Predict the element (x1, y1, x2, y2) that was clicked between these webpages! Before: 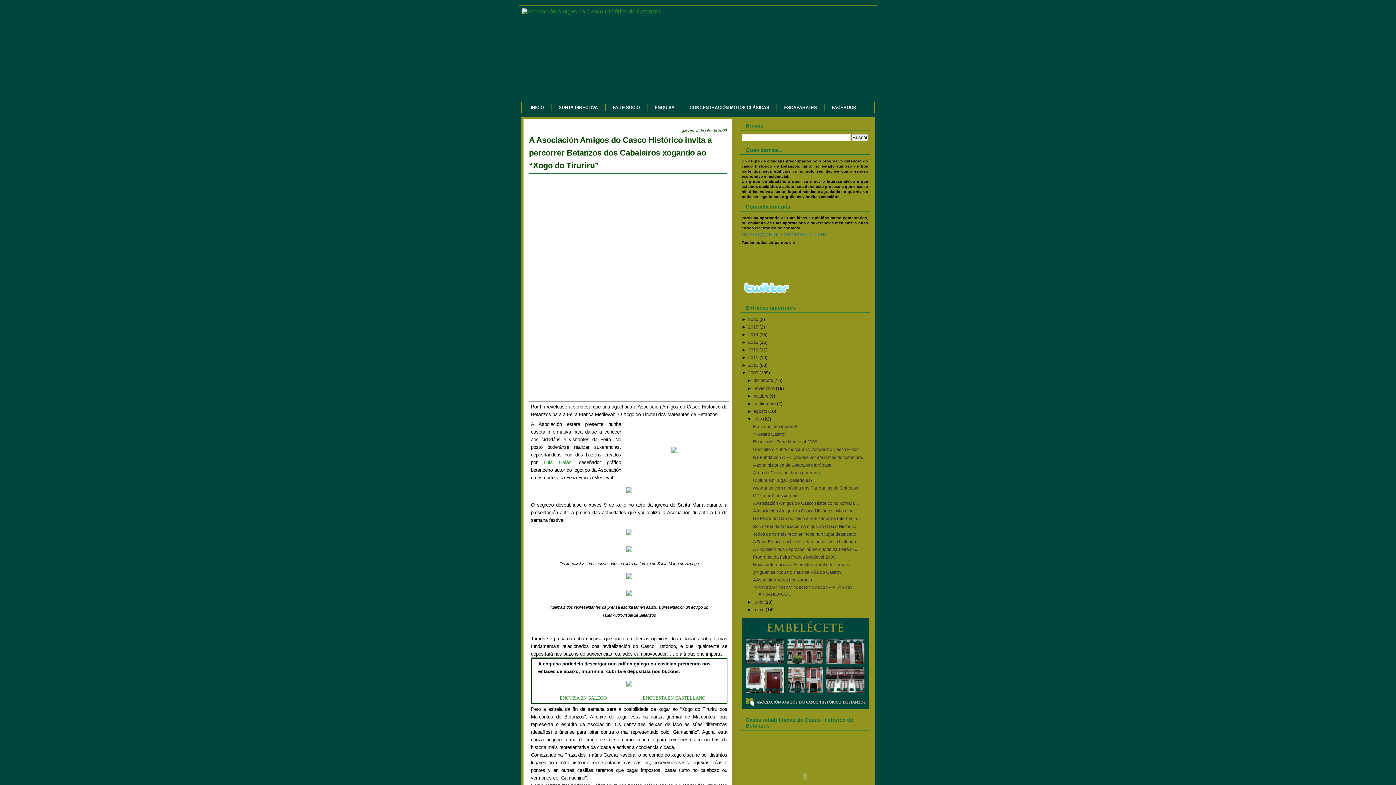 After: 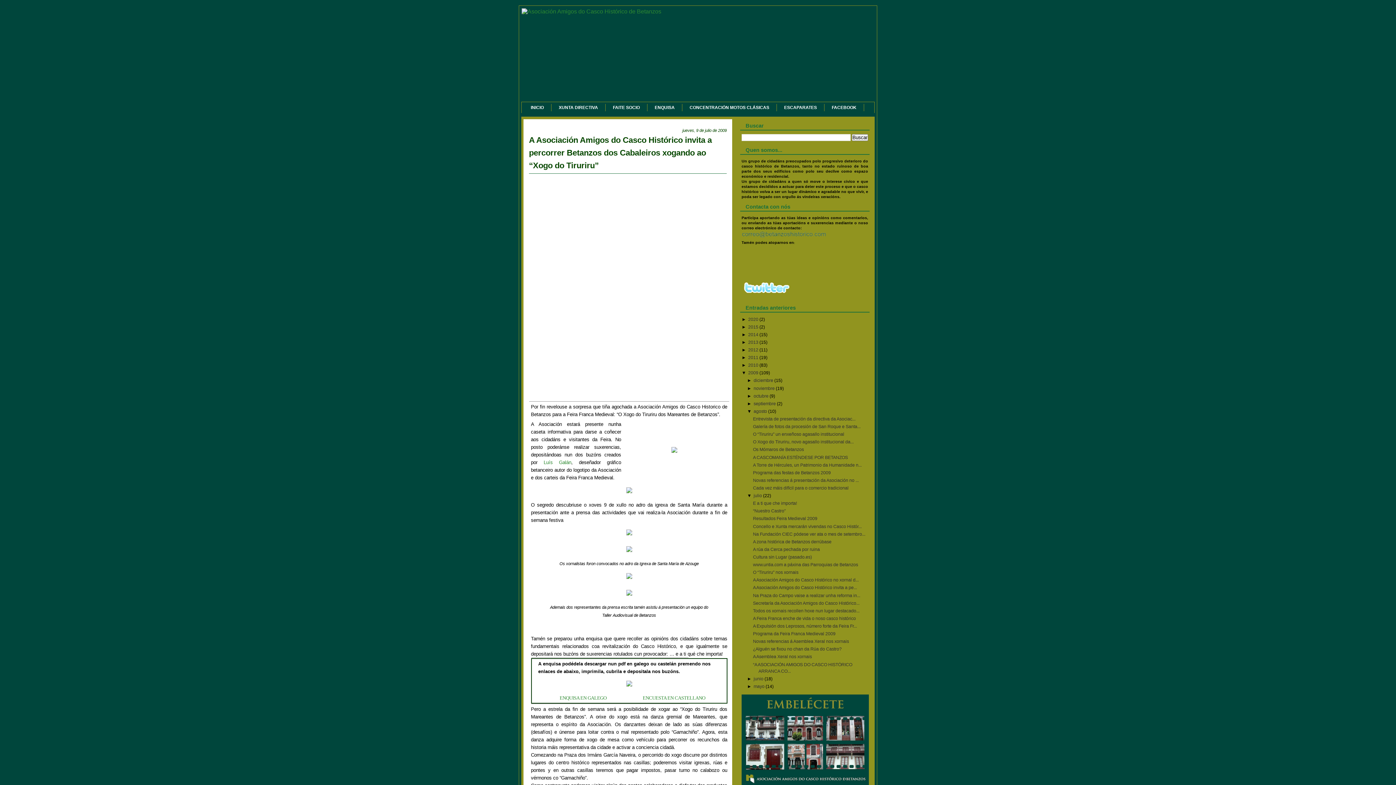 Action: label: ►   bbox: (747, 409, 753, 414)